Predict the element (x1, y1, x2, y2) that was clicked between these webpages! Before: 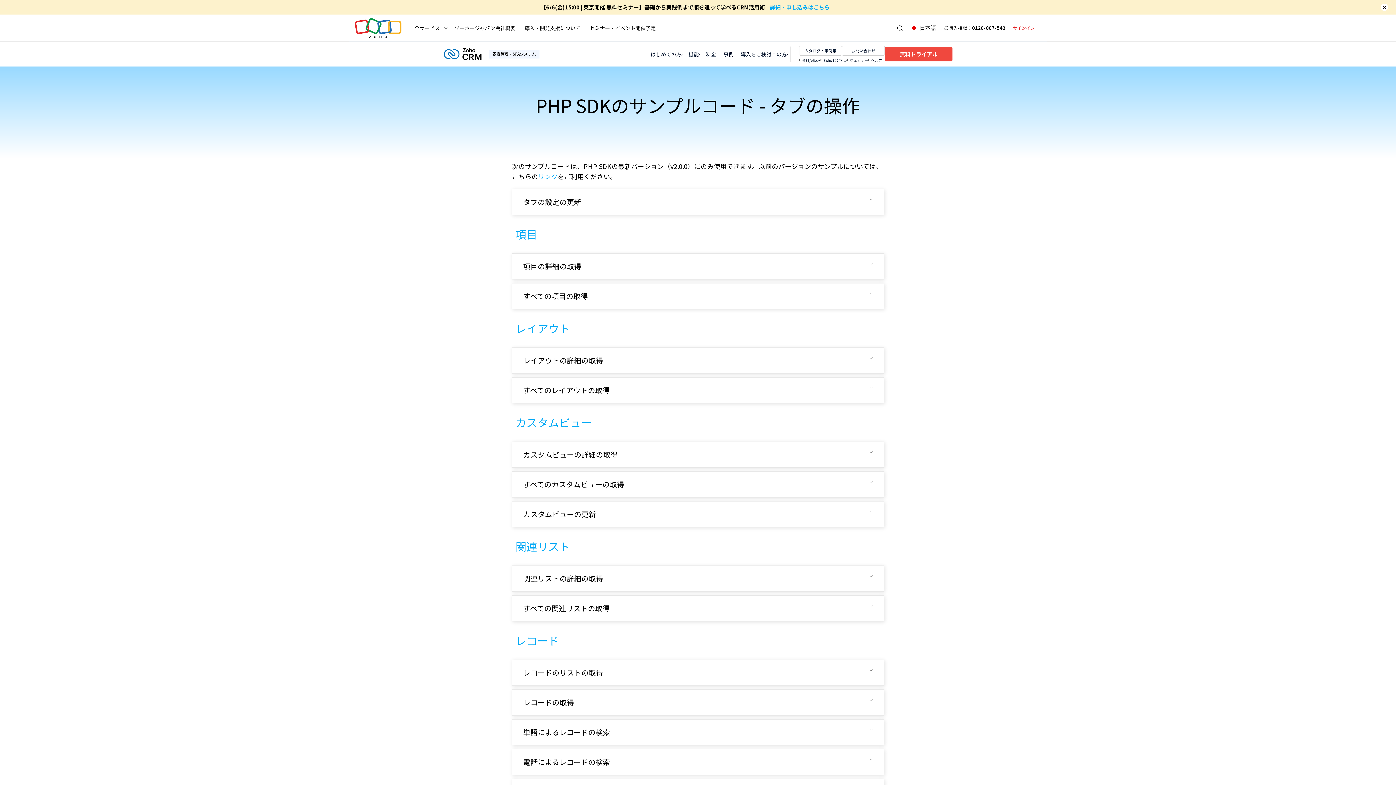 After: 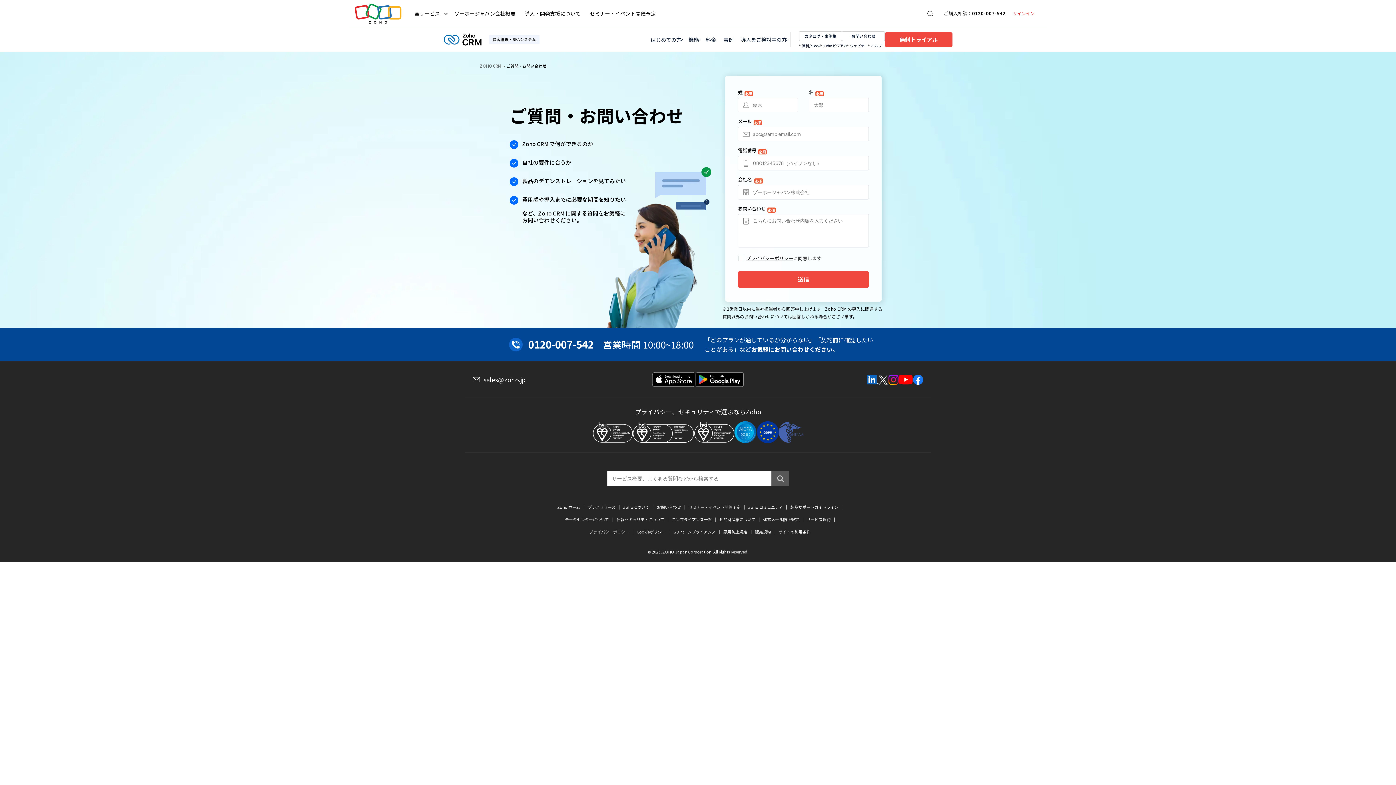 Action: bbox: (842, 45, 885, 55) label: お問い合わせ